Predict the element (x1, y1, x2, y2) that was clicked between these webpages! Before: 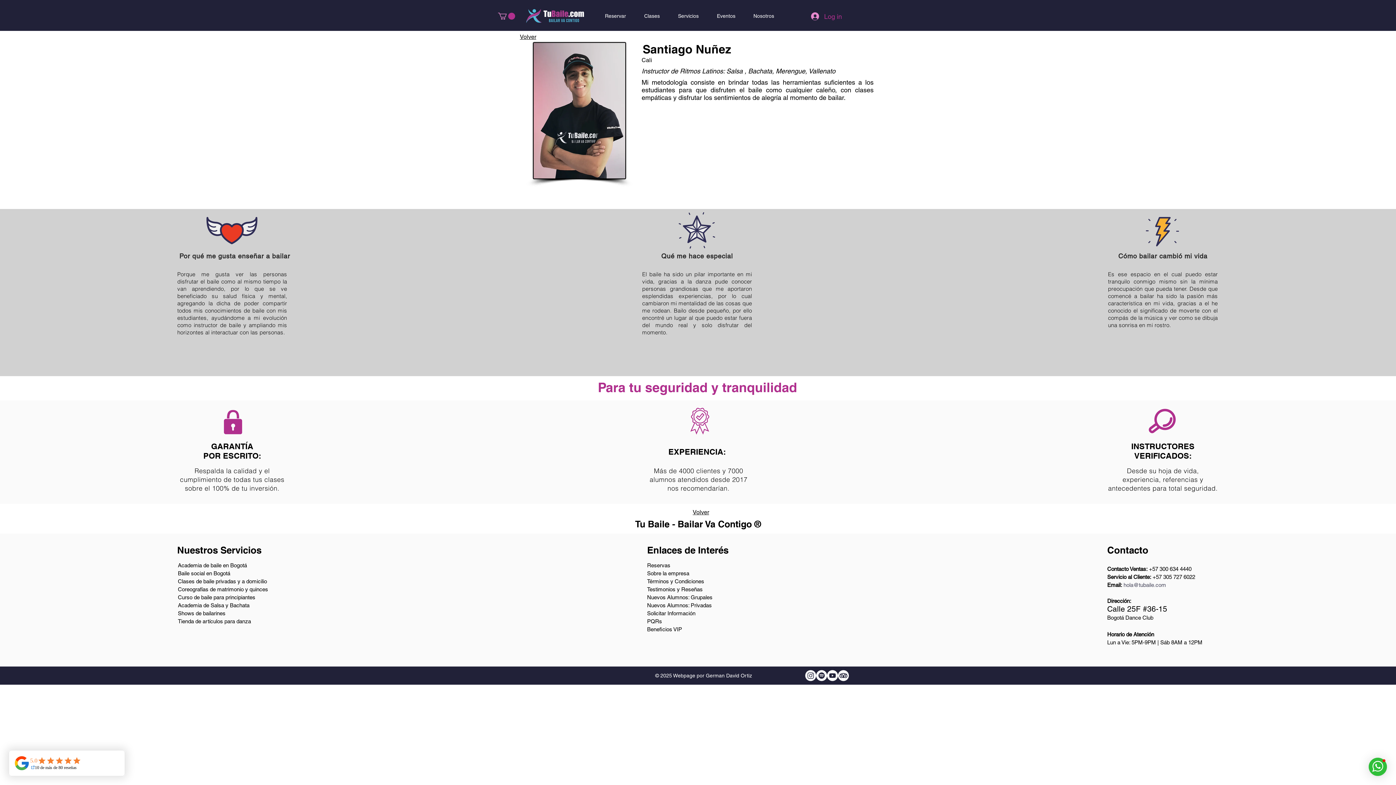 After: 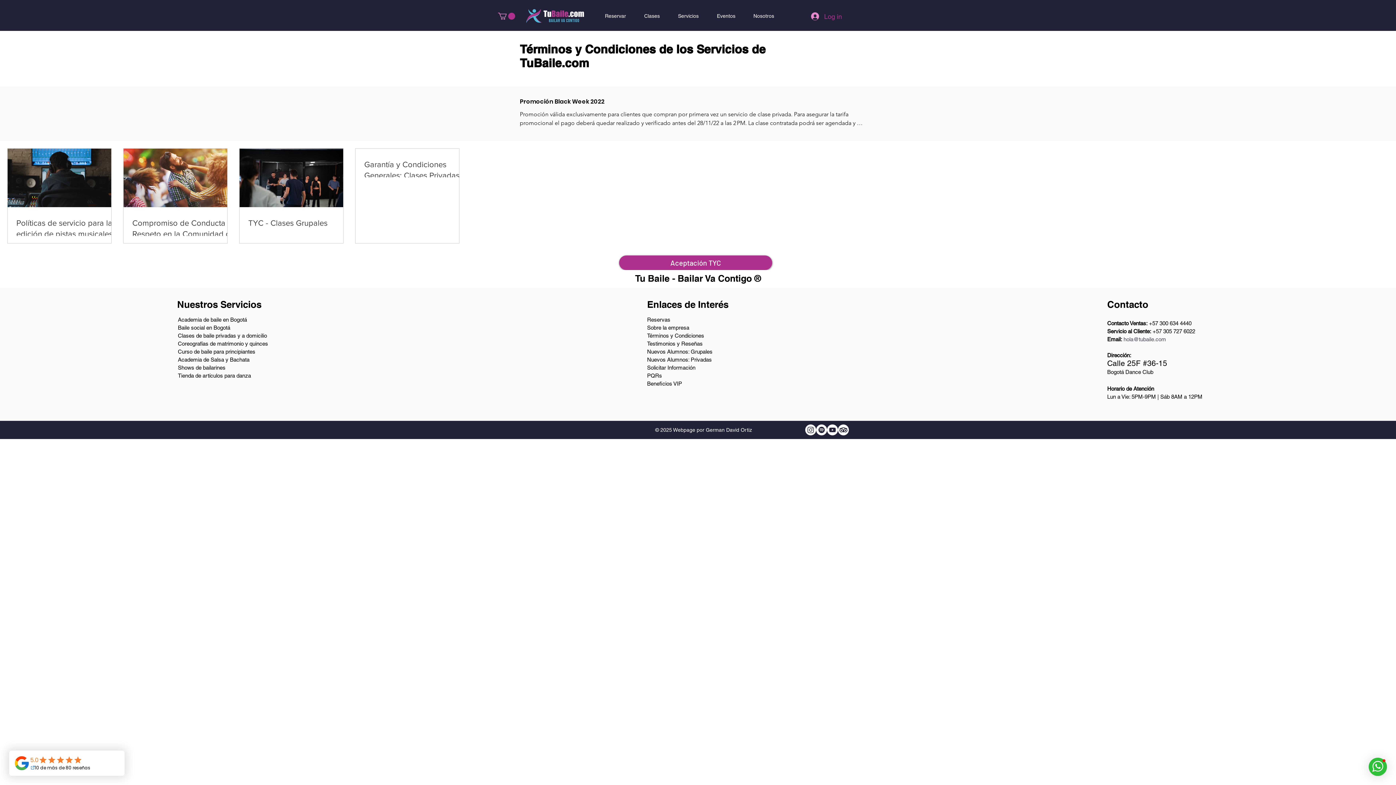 Action: label: Términos y Condiciones bbox: (647, 578, 704, 584)